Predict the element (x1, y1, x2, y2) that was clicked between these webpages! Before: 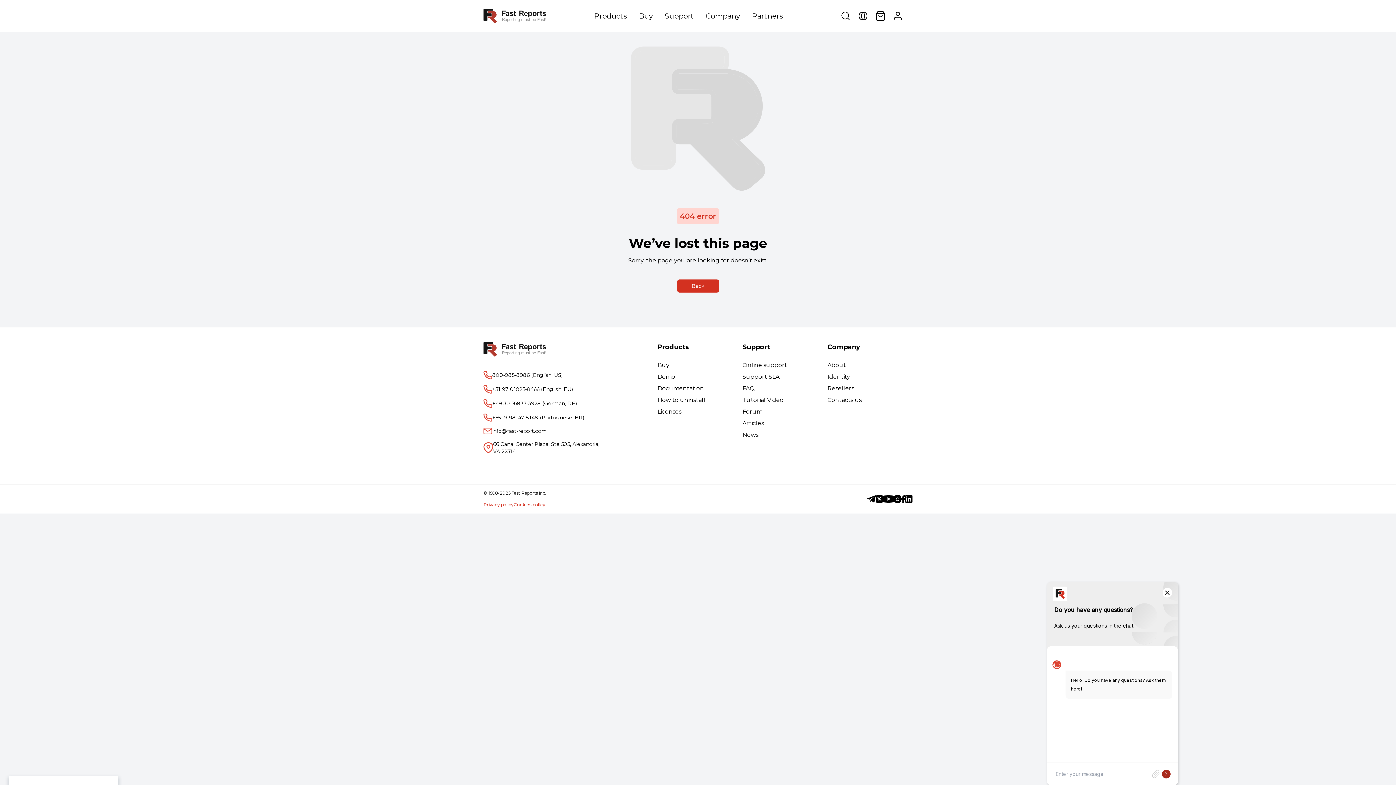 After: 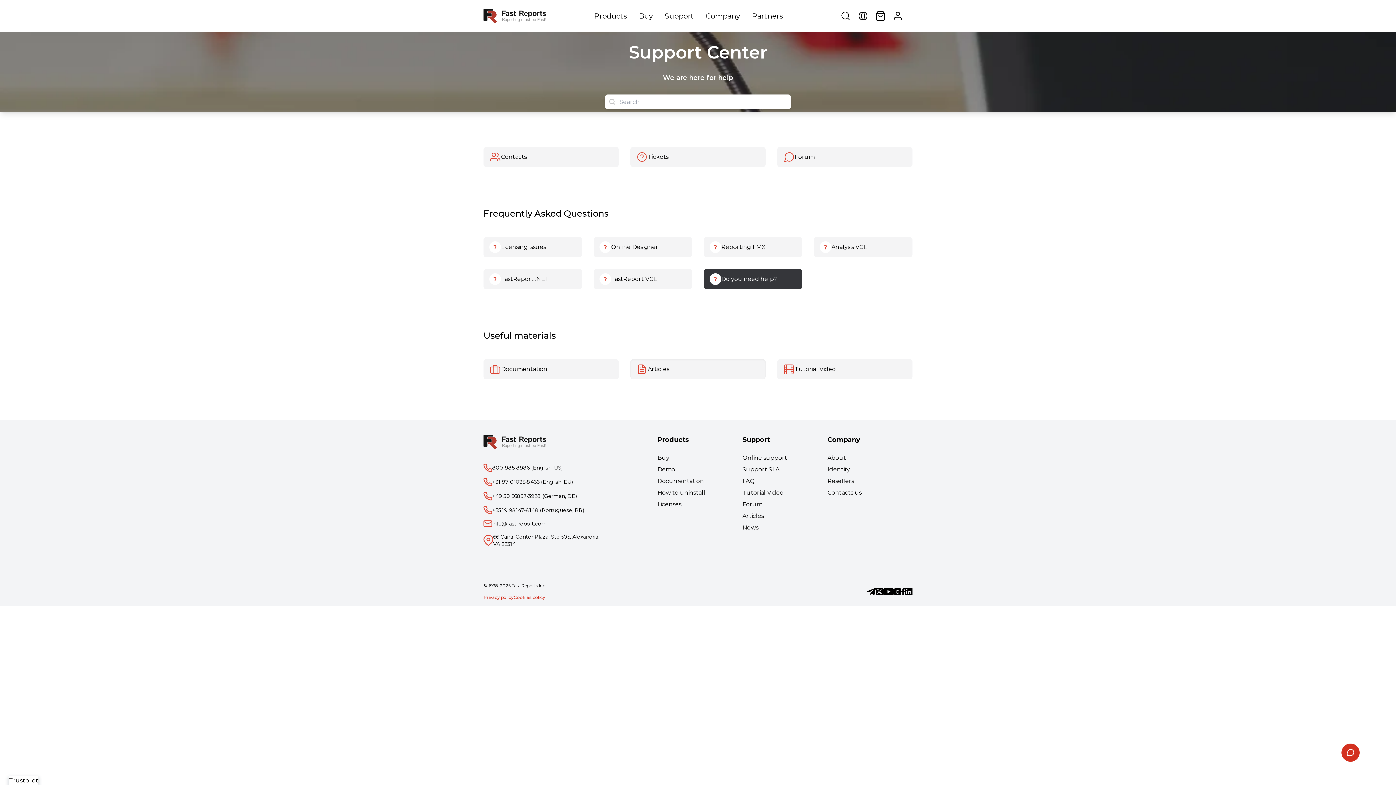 Action: bbox: (742, 361, 787, 368) label: Online support